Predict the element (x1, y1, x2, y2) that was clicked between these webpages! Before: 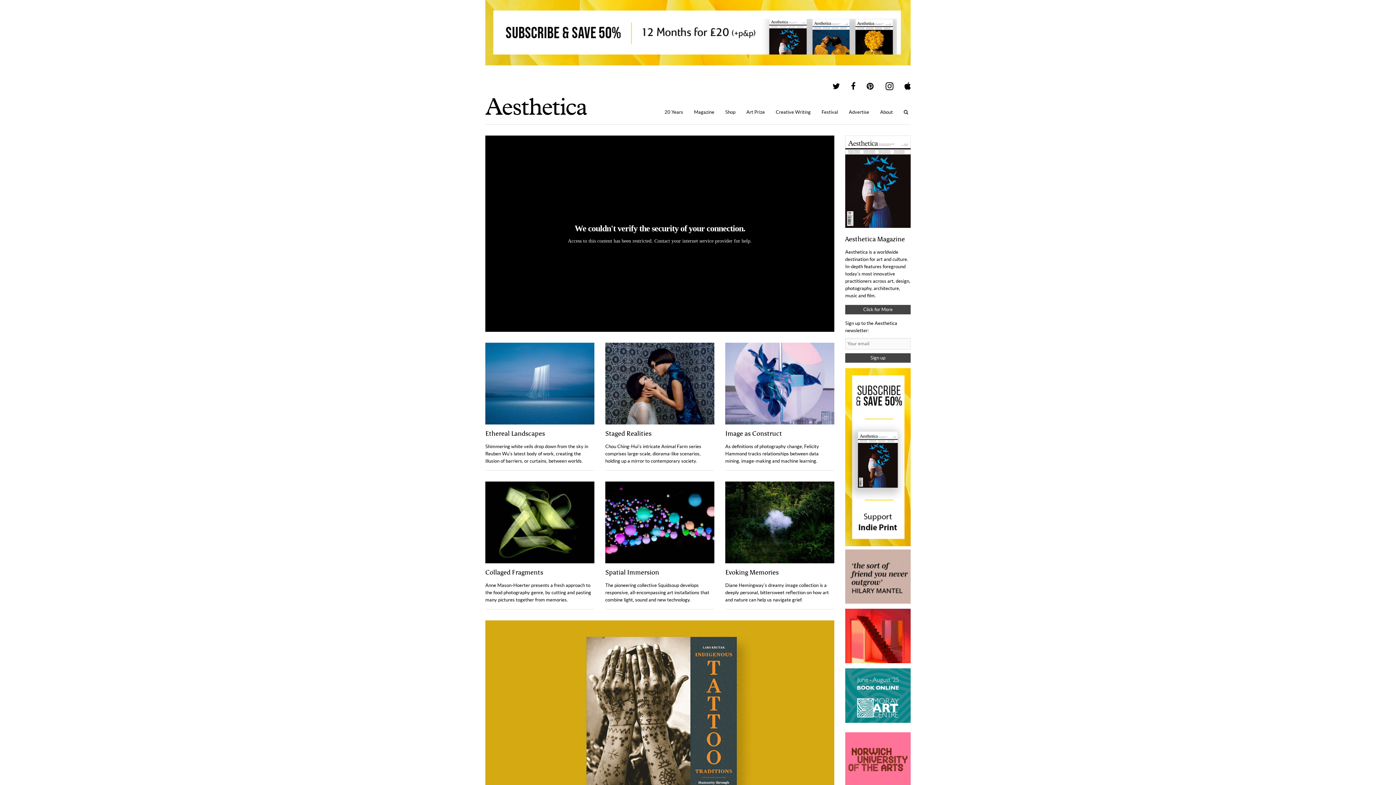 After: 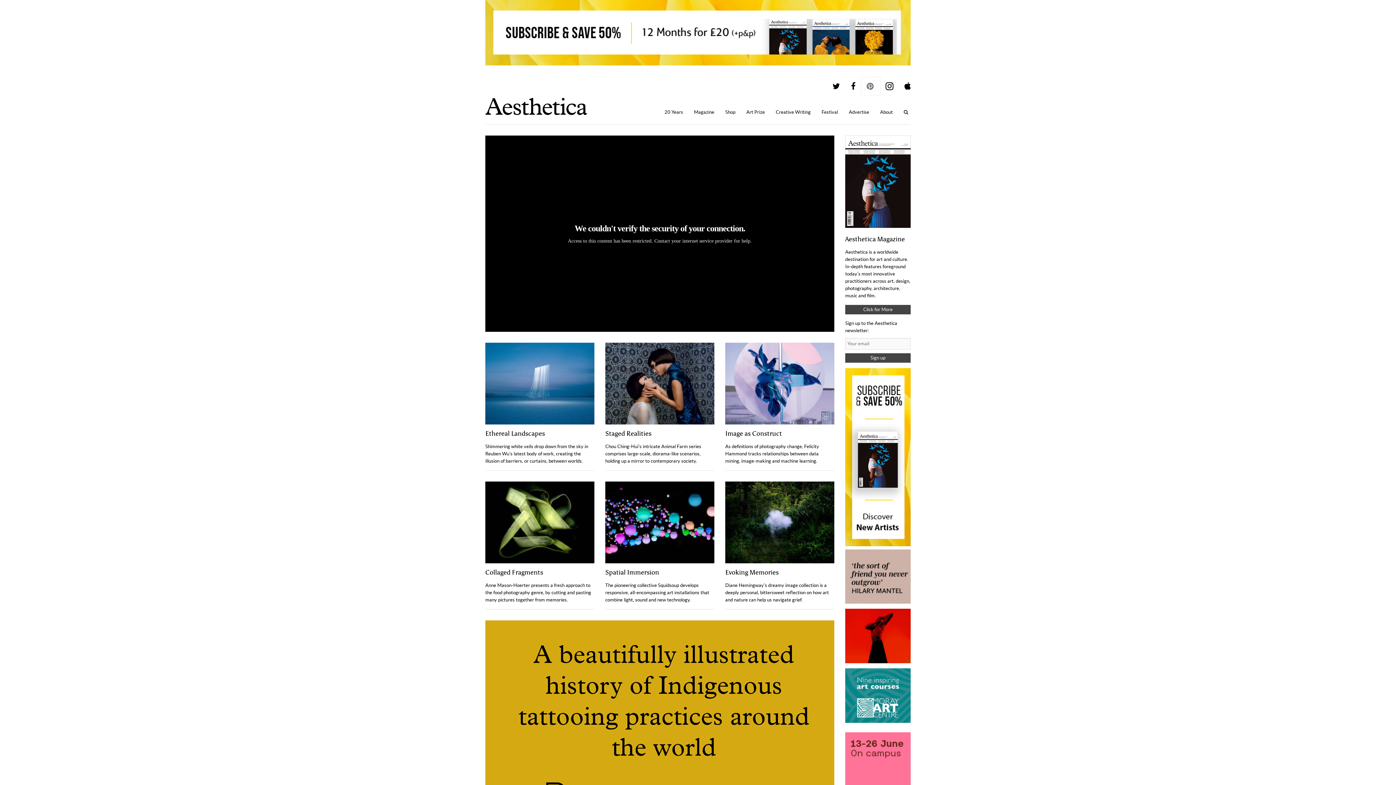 Action: bbox: (861, 77, 880, 95)